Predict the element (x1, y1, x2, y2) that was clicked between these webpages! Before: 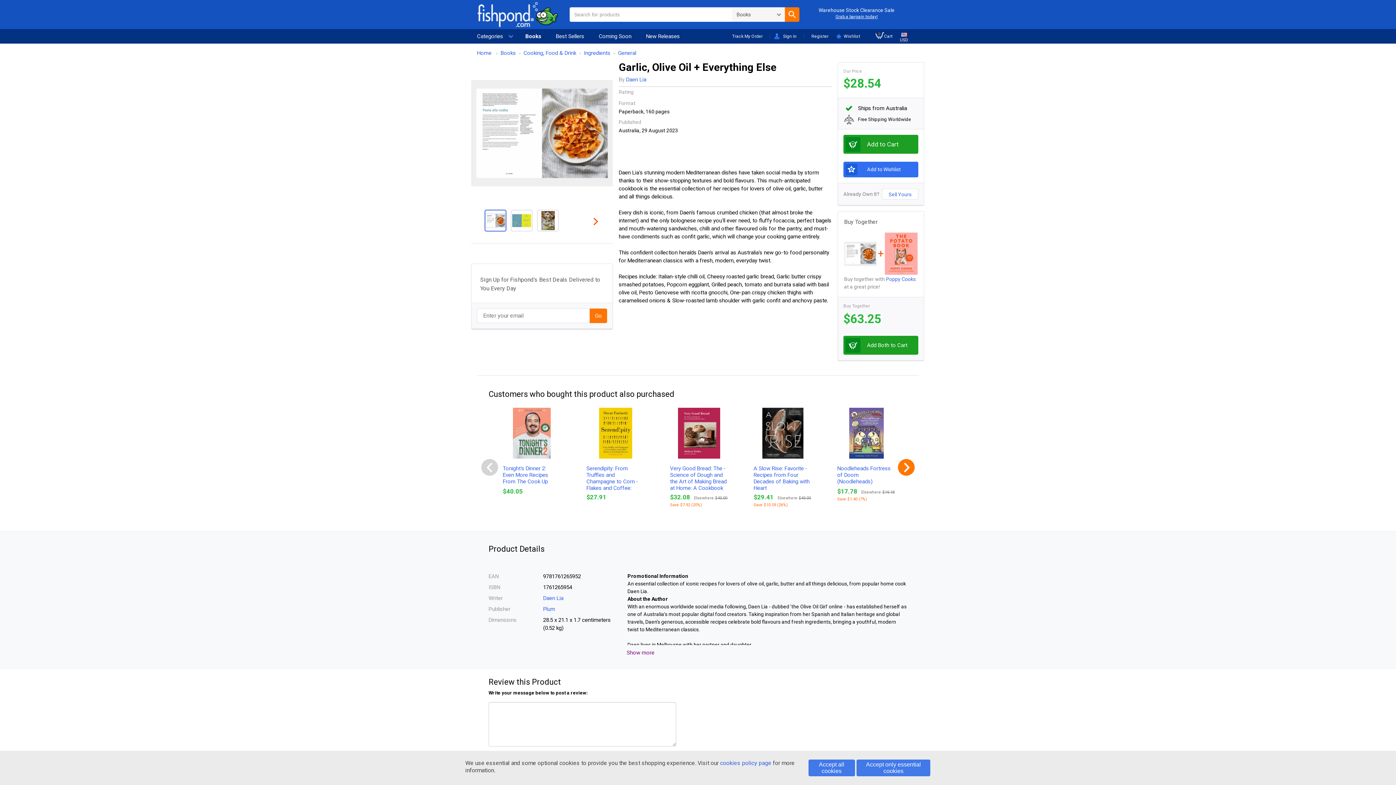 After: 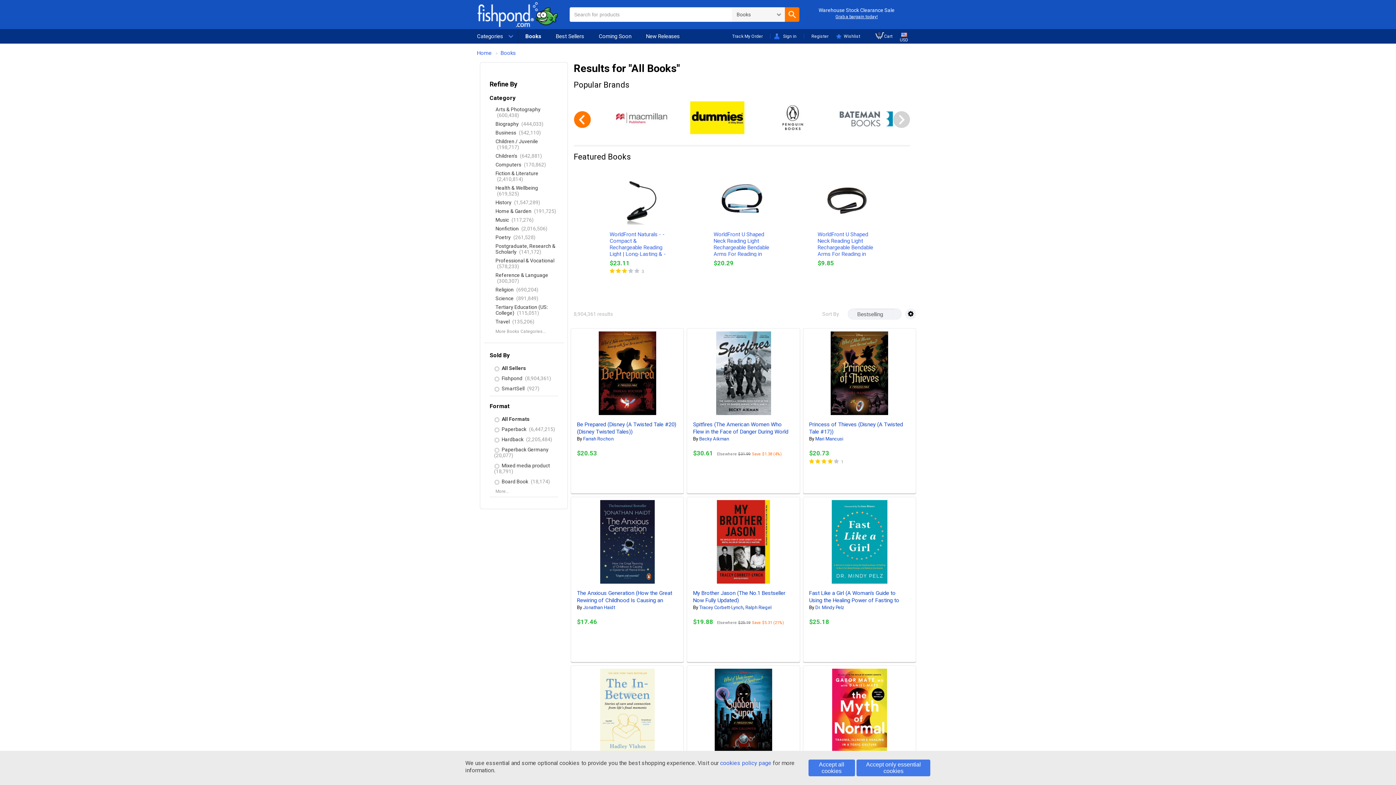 Action: bbox: (518, 29, 548, 43) label: Books